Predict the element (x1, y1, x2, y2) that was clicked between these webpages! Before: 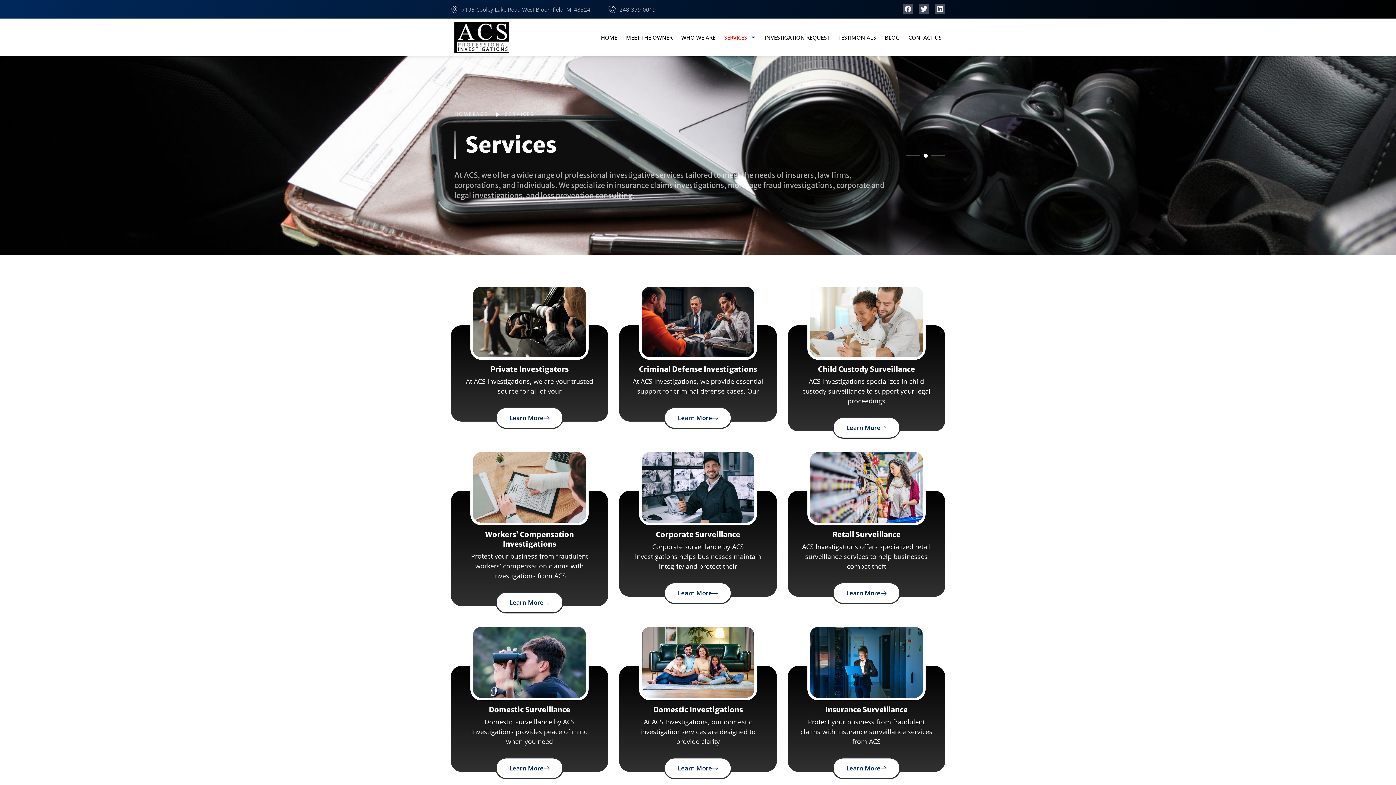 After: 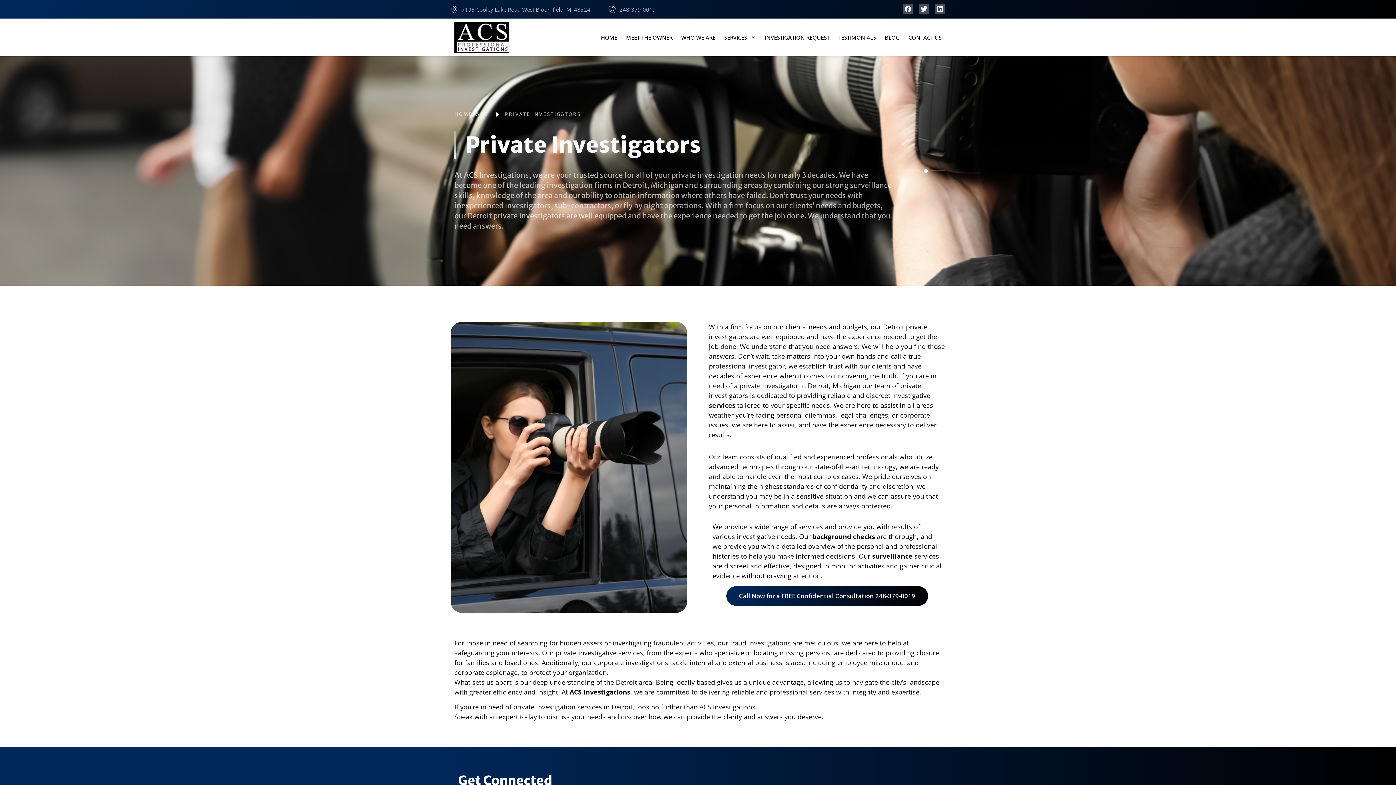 Action: bbox: (450, 284, 608, 360)